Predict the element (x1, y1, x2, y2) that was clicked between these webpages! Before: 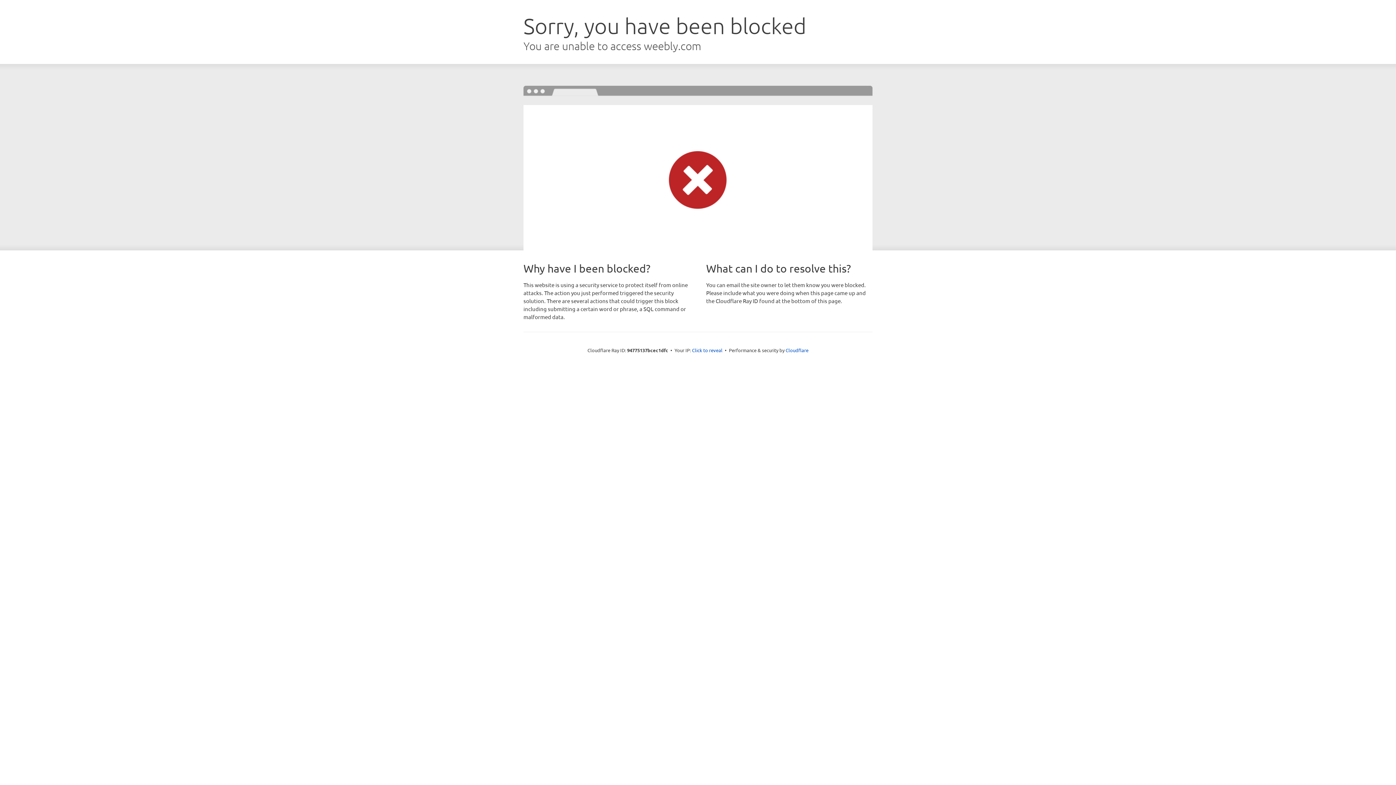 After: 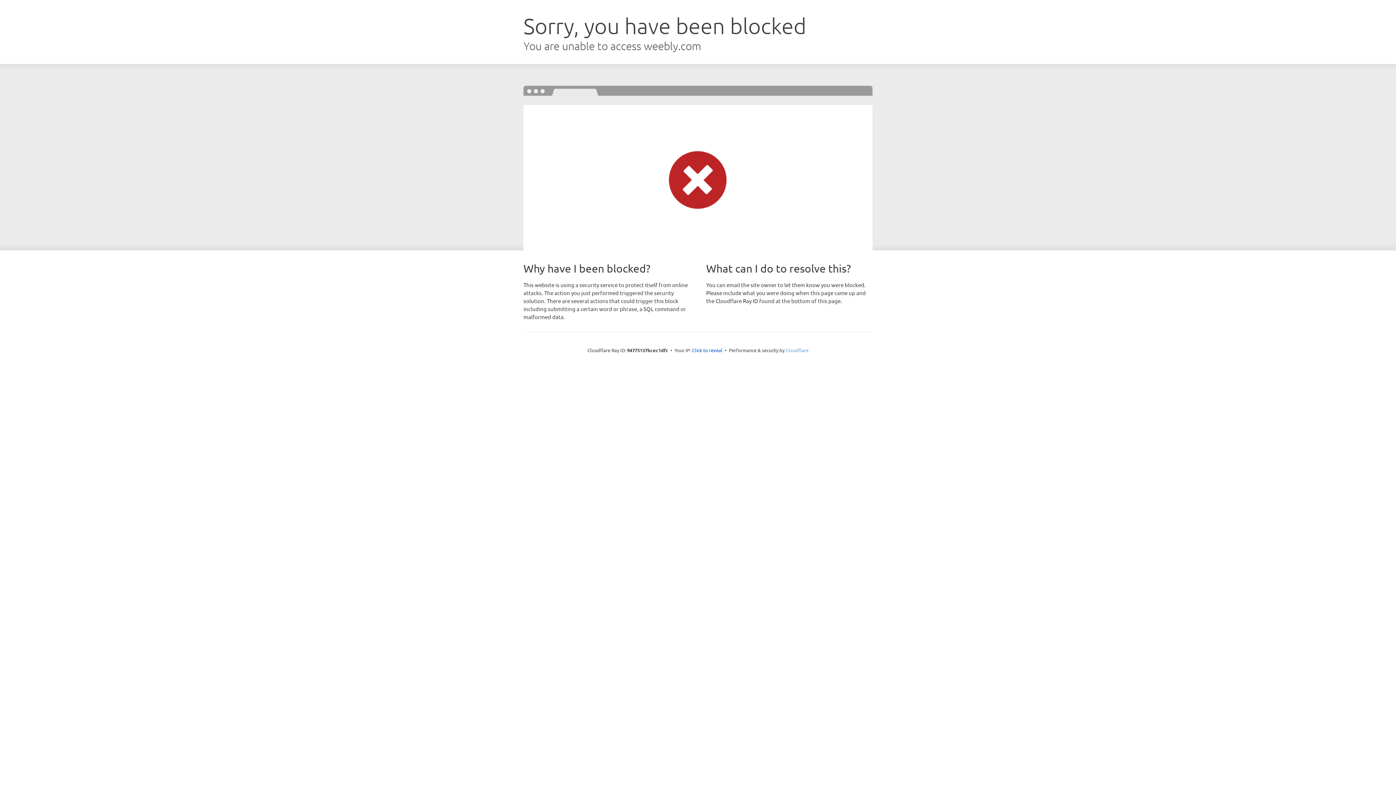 Action: bbox: (785, 347, 808, 353) label: Cloudflare